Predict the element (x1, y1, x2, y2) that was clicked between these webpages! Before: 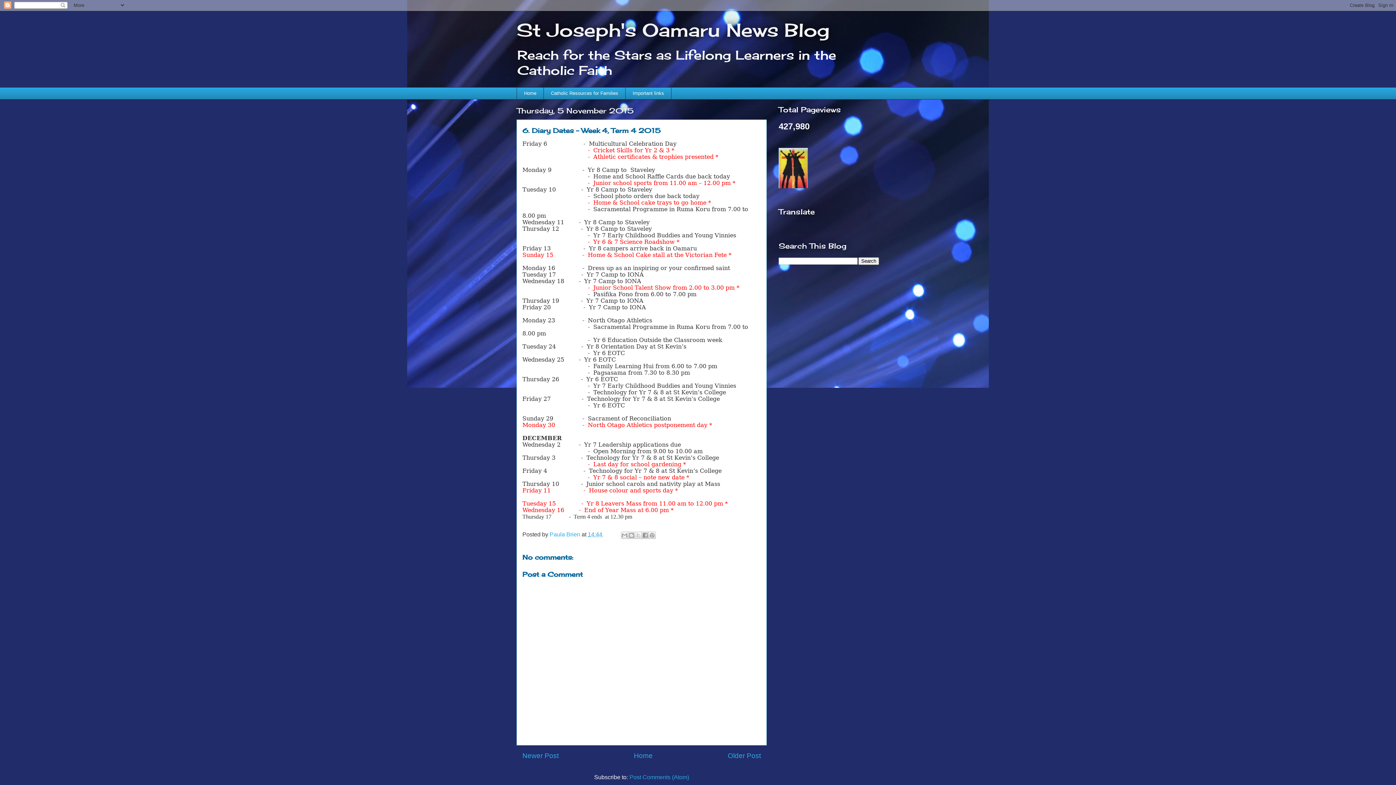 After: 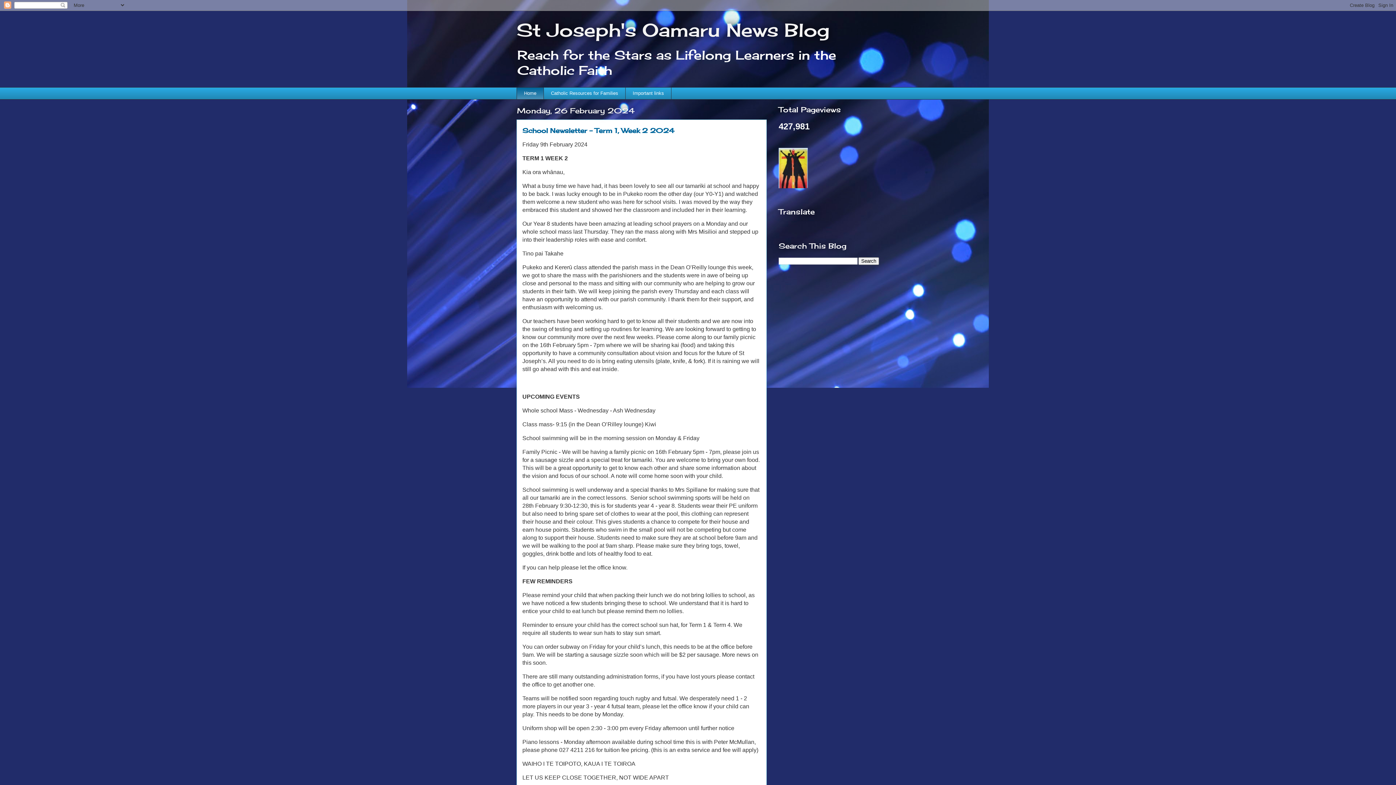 Action: bbox: (634, 752, 652, 759) label: Home